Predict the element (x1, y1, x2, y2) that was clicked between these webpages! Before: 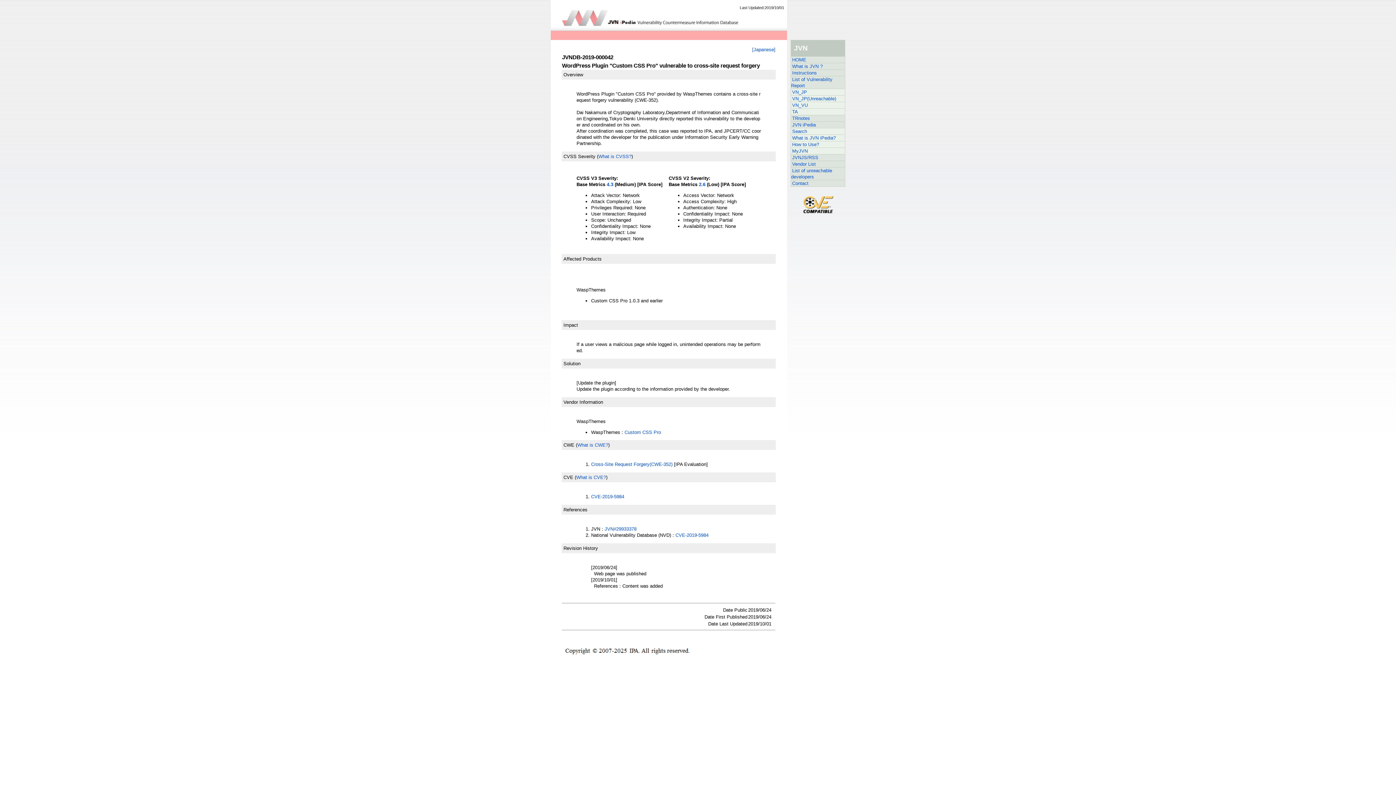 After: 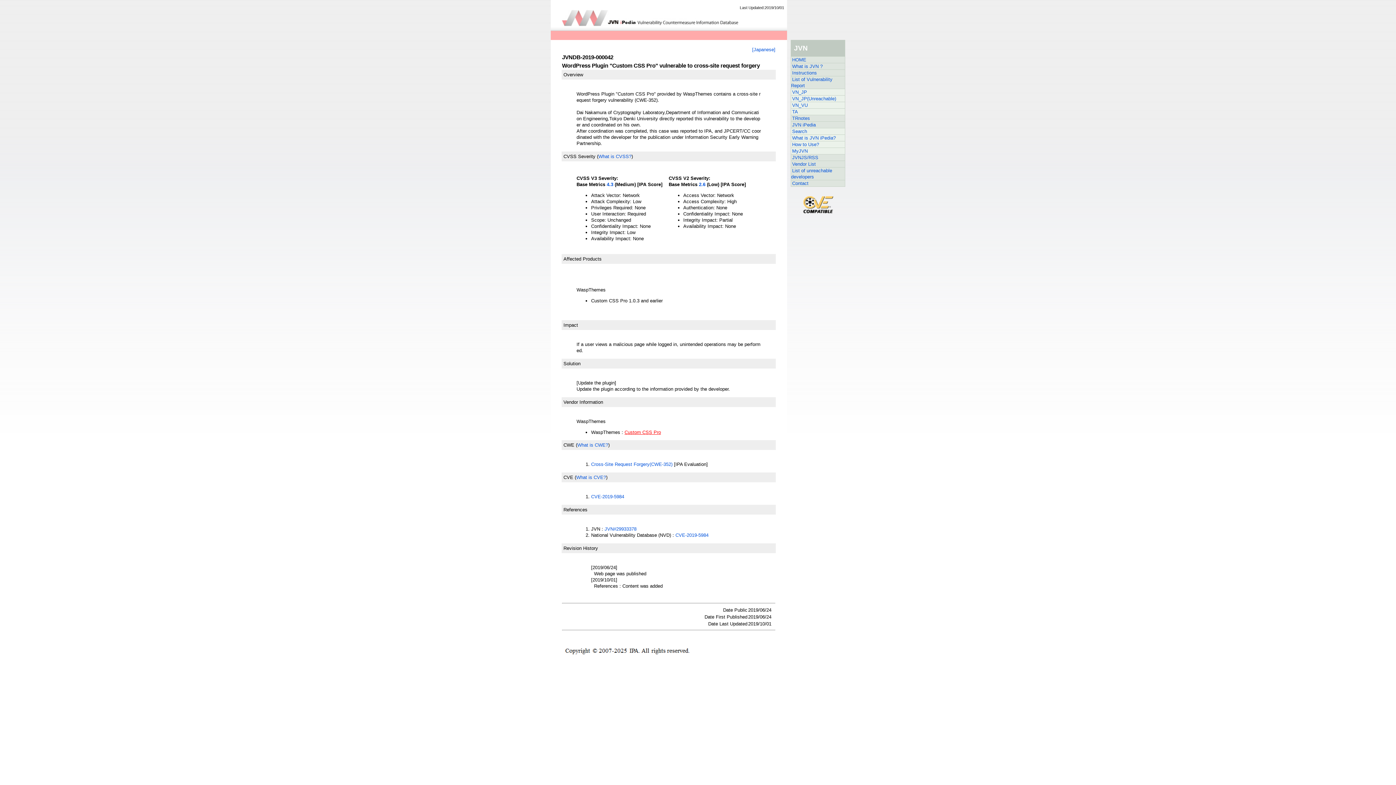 Action: bbox: (624, 429, 661, 435) label: Custom CSS Pro